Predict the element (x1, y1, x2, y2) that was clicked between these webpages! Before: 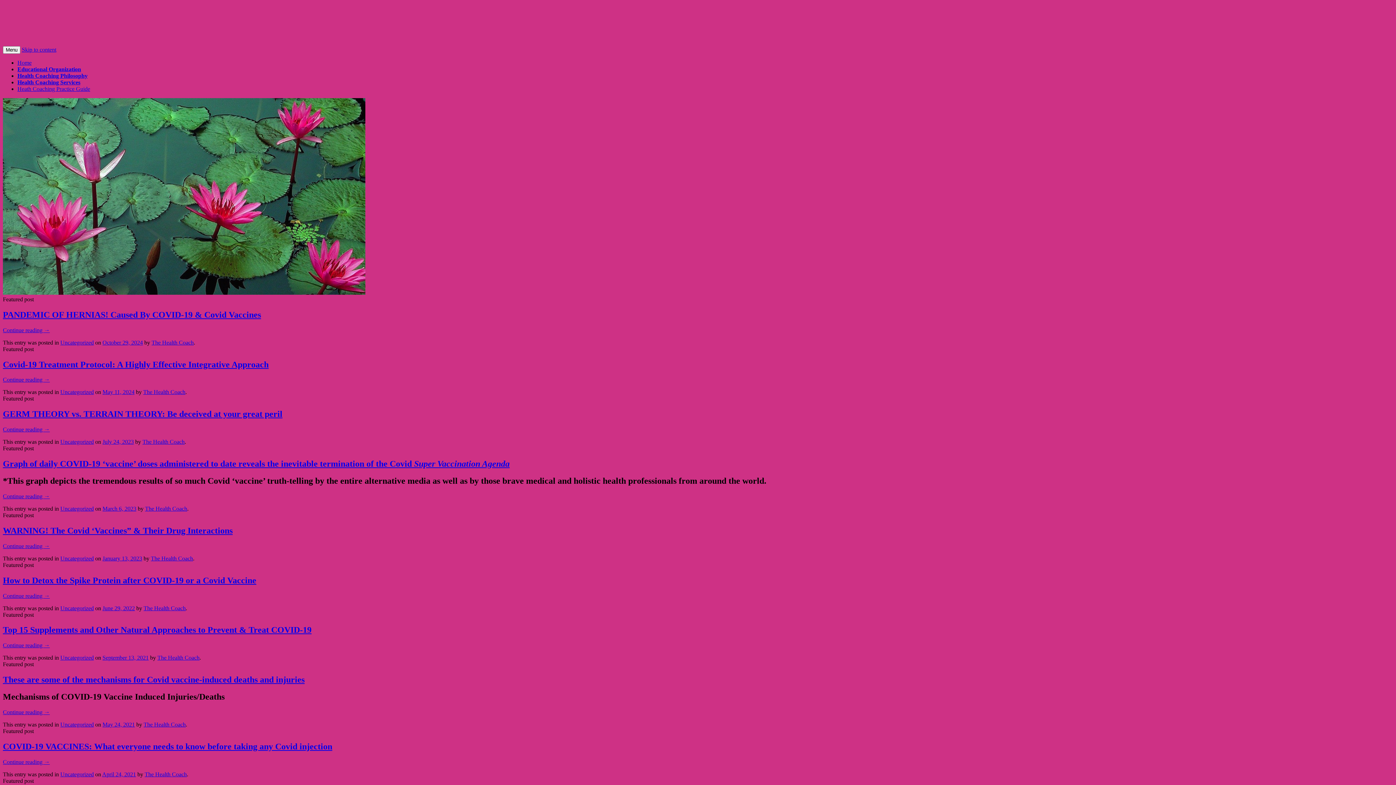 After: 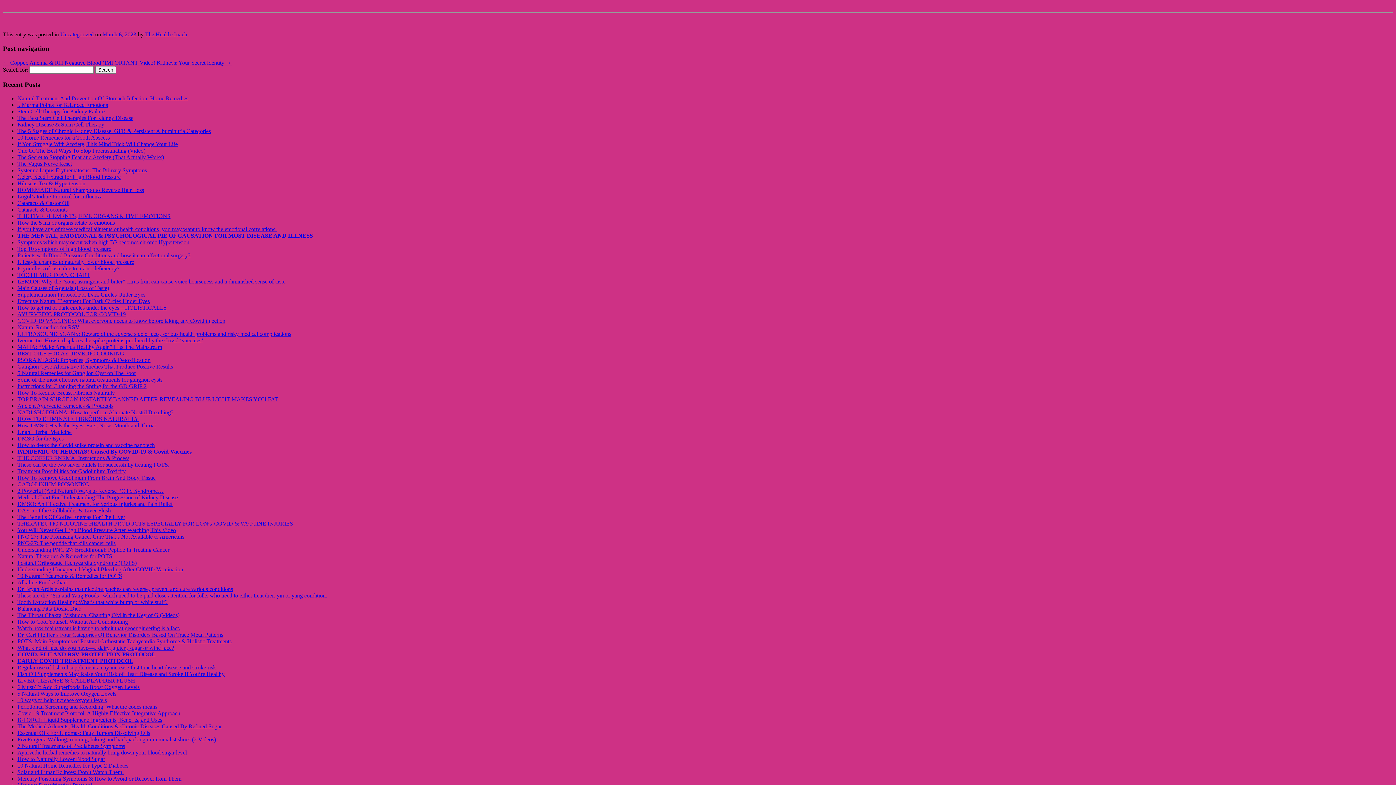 Action: label: Continue reading → bbox: (2, 493, 49, 499)